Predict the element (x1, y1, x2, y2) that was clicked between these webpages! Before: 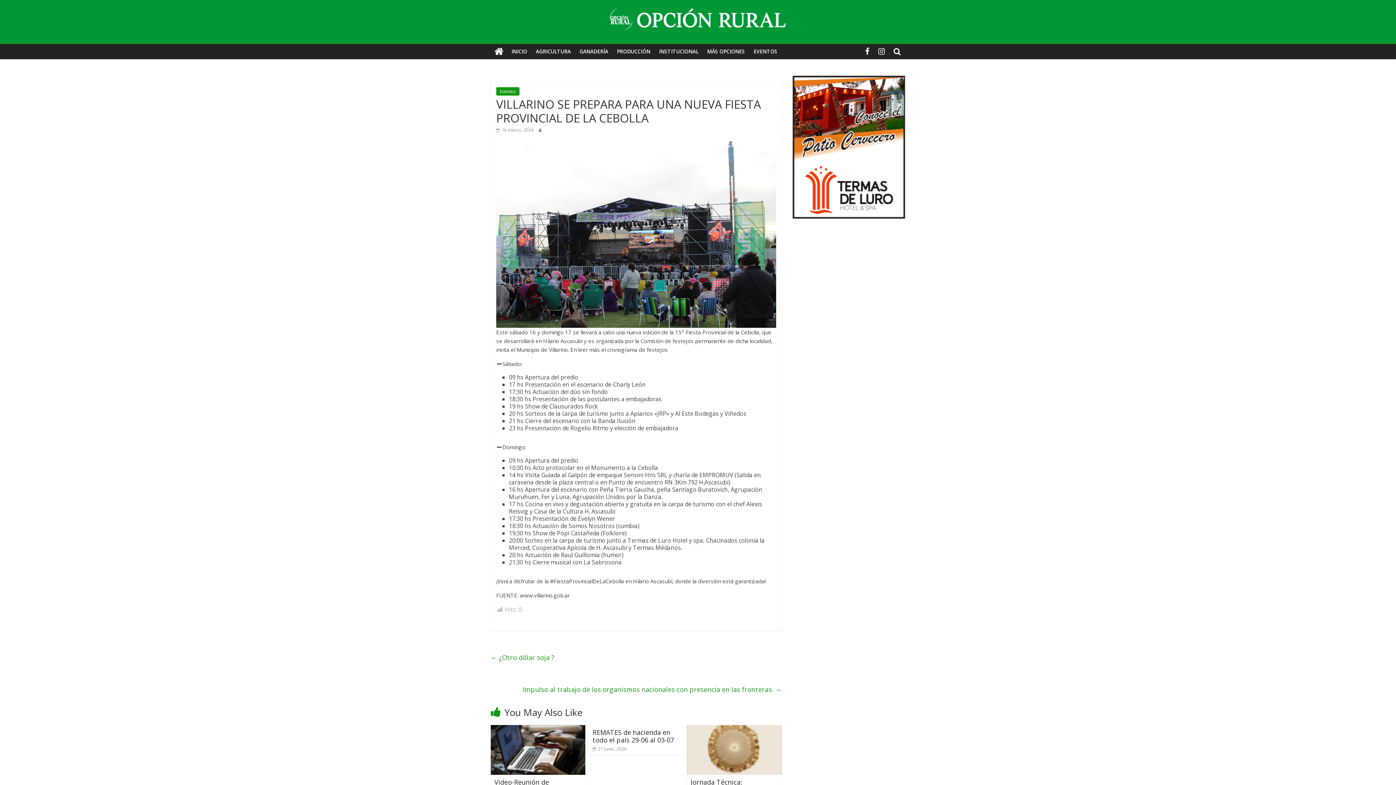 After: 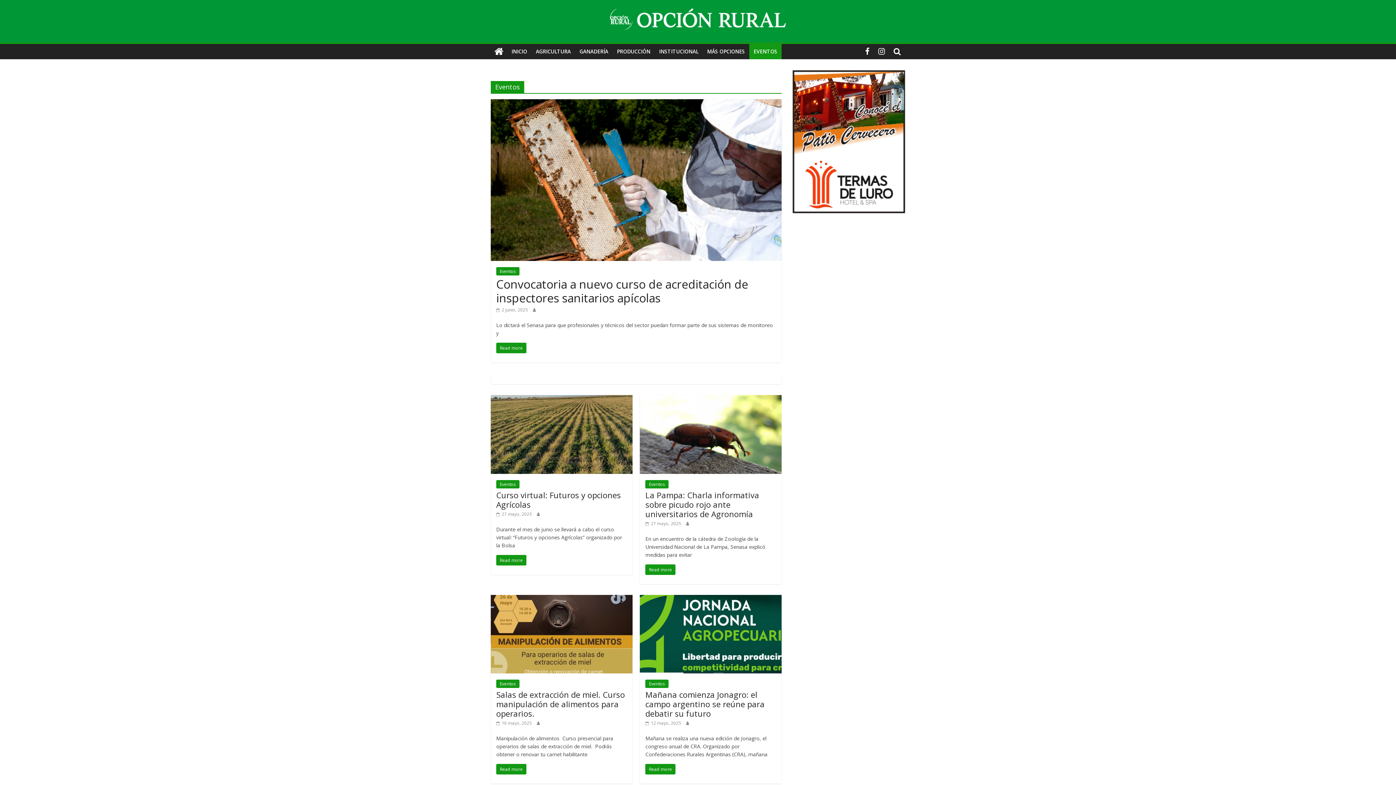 Action: bbox: (749, 44, 781, 59) label: EVENTOS